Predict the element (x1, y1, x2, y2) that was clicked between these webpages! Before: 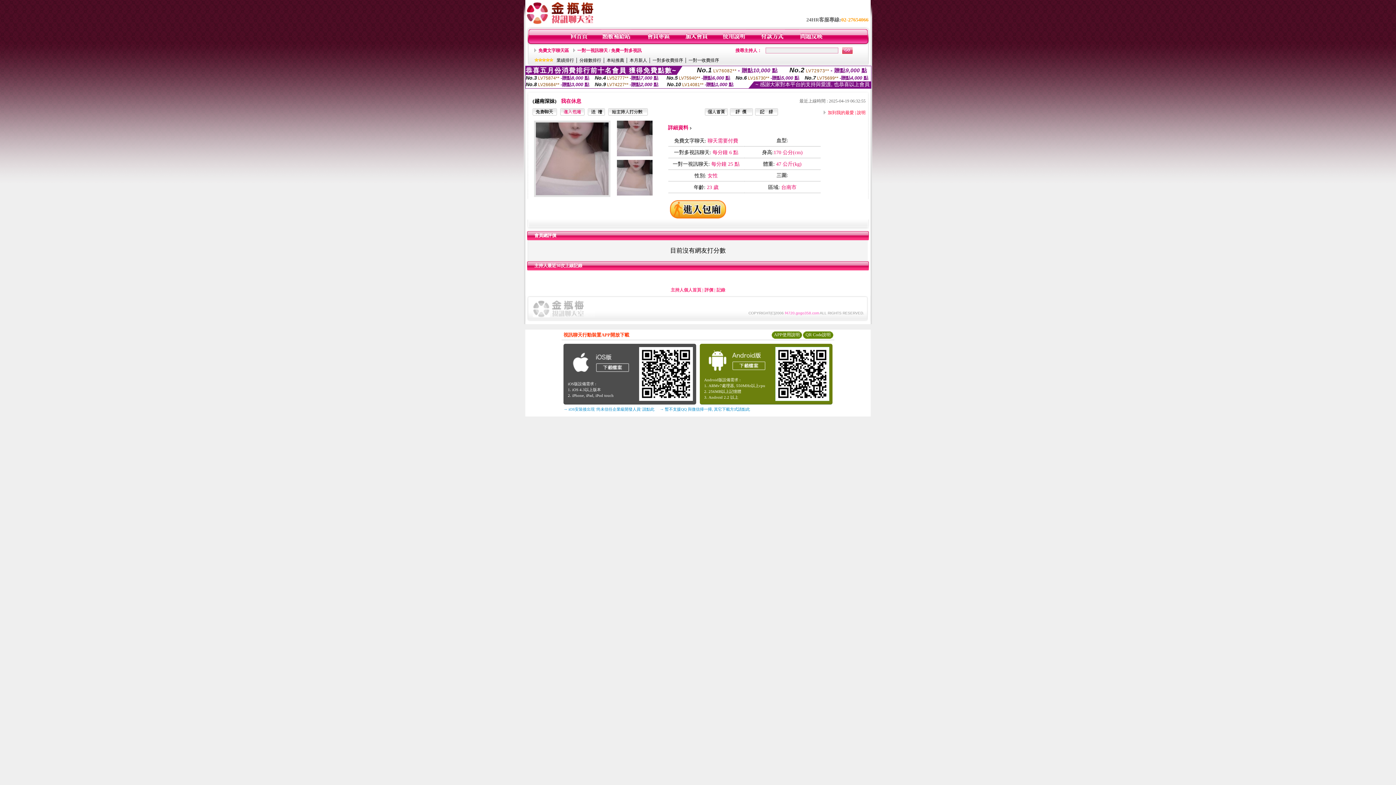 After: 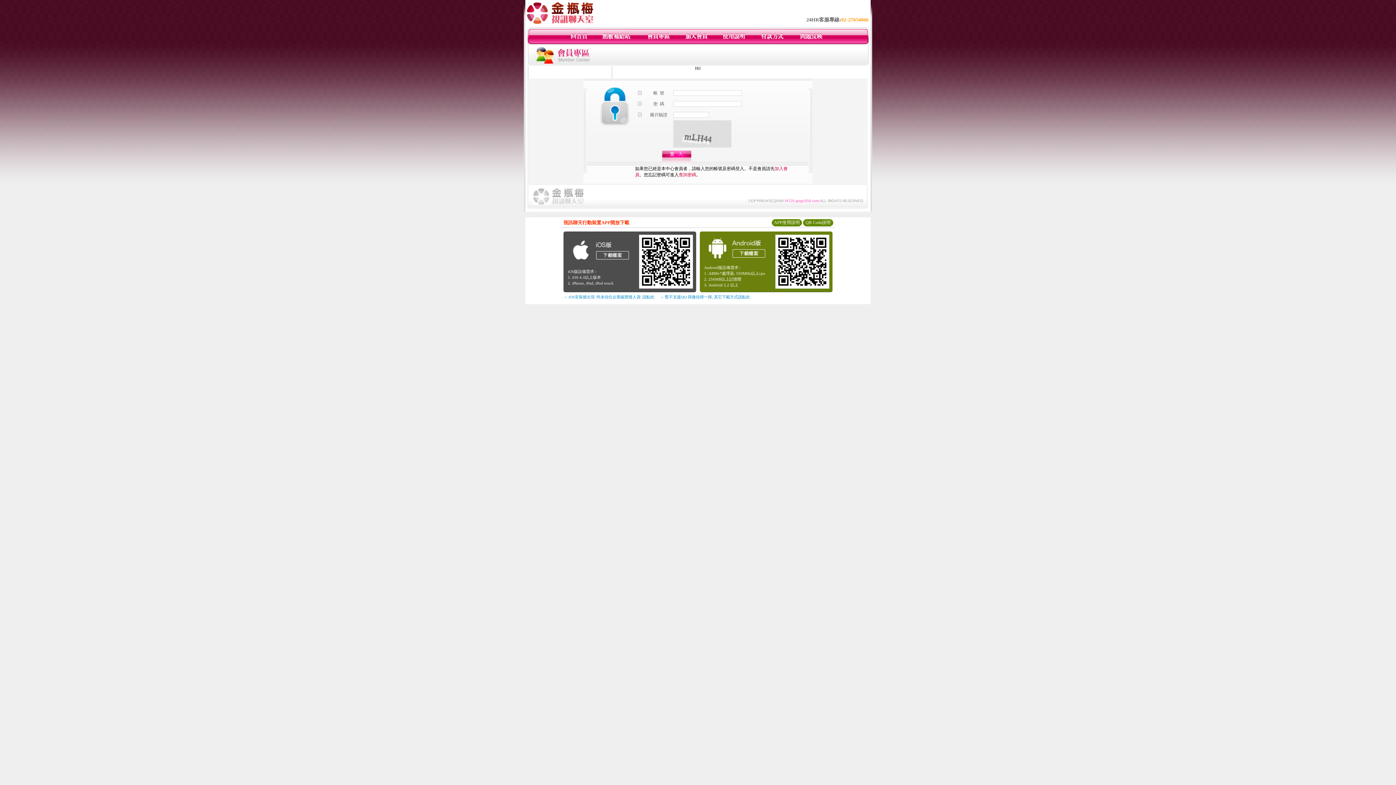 Action: bbox: (799, 40, 824, 45)